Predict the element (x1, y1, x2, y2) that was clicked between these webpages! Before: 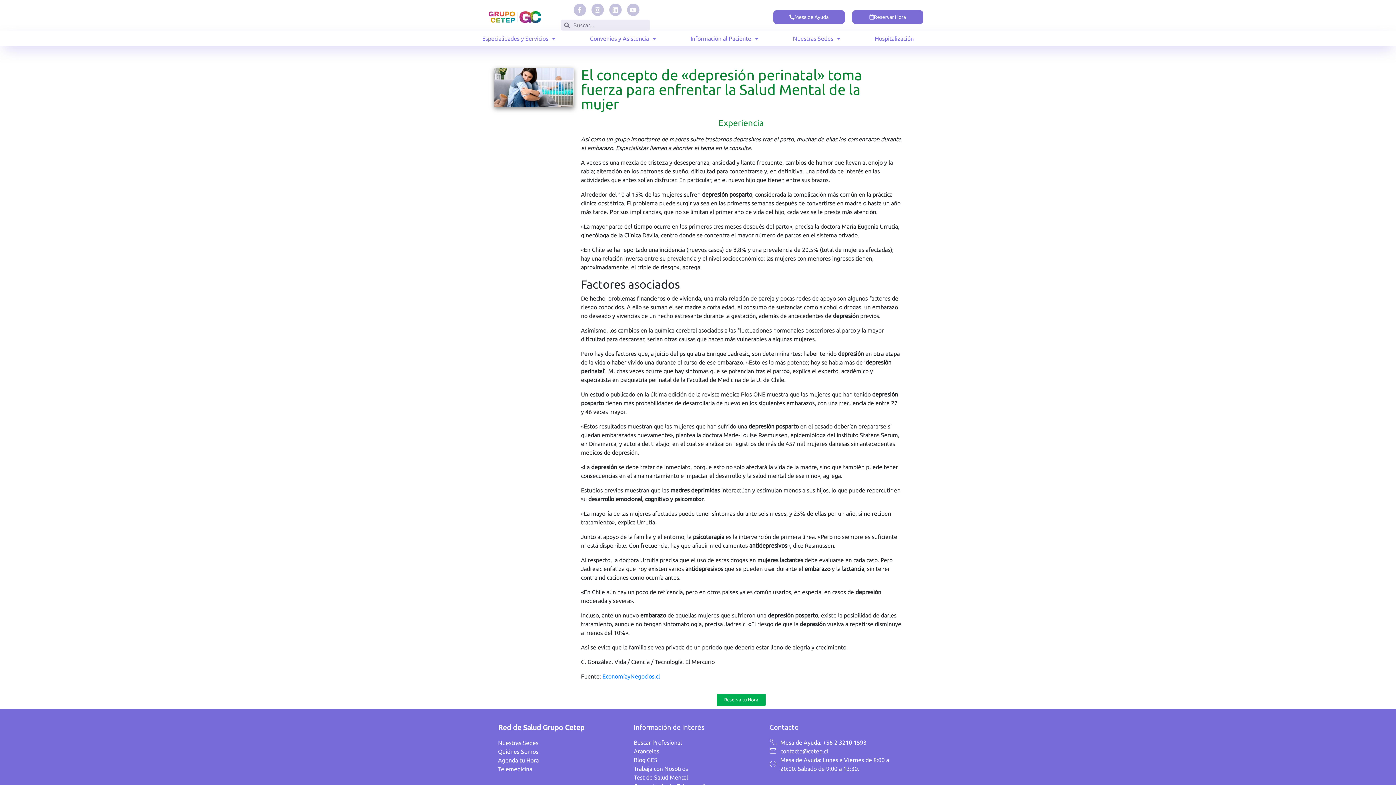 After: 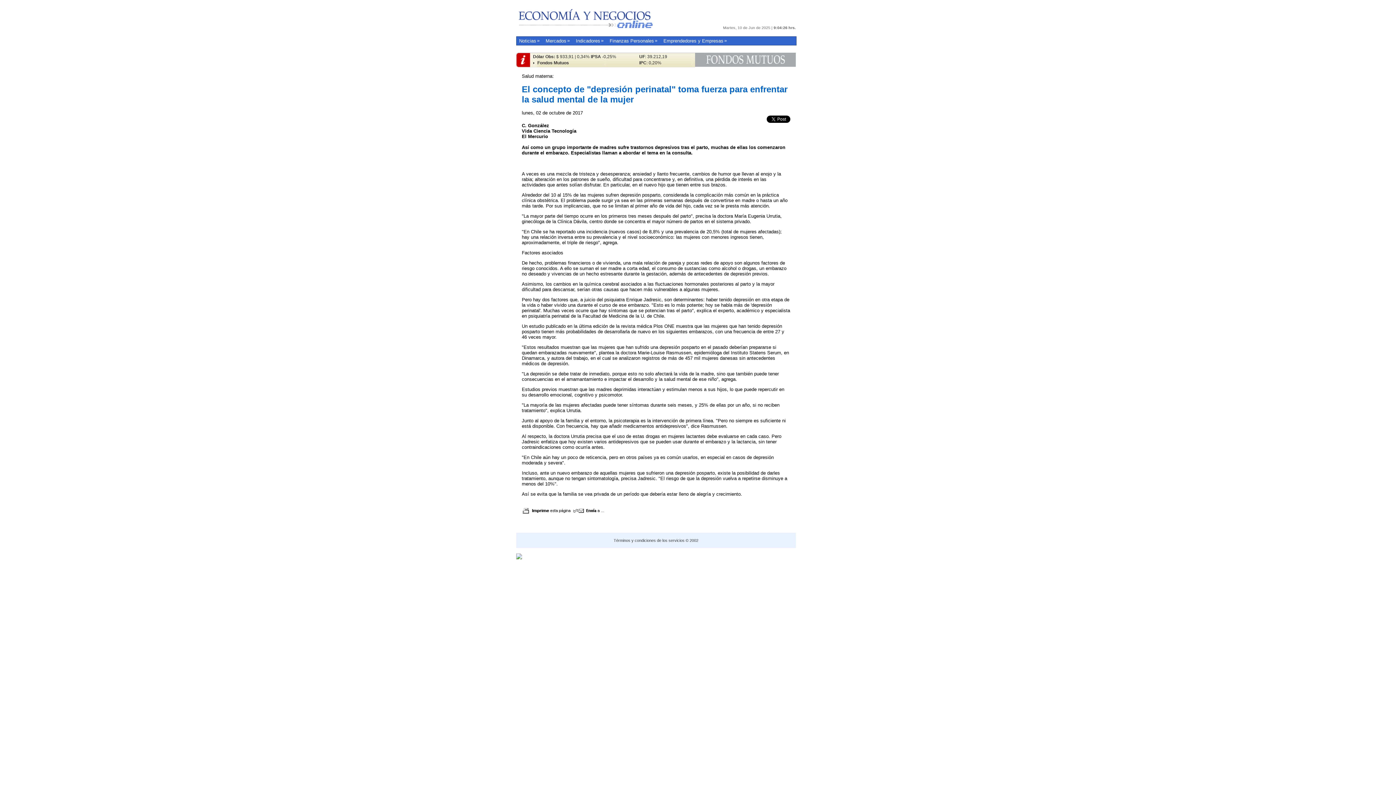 Action: label: EconomíayNegocios.cl bbox: (602, 673, 660, 680)